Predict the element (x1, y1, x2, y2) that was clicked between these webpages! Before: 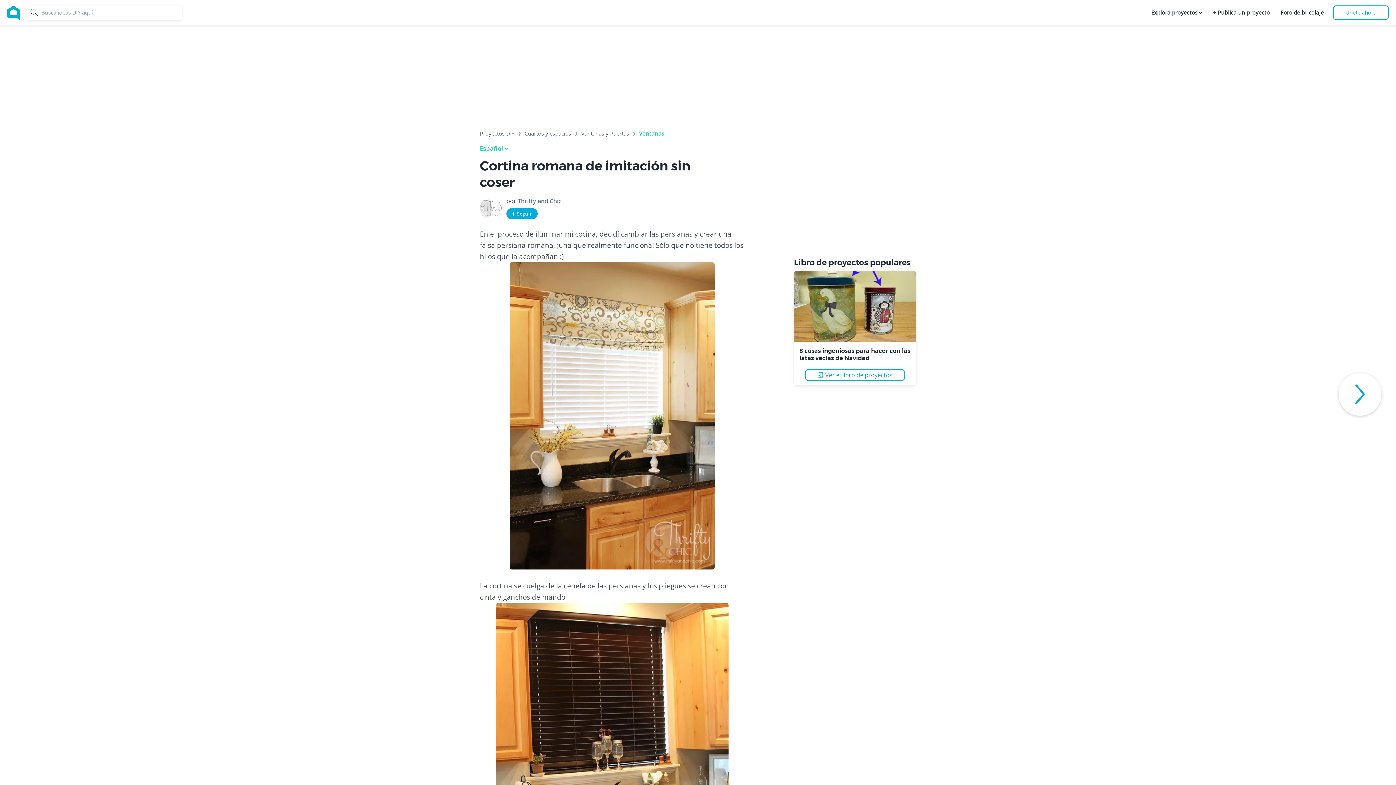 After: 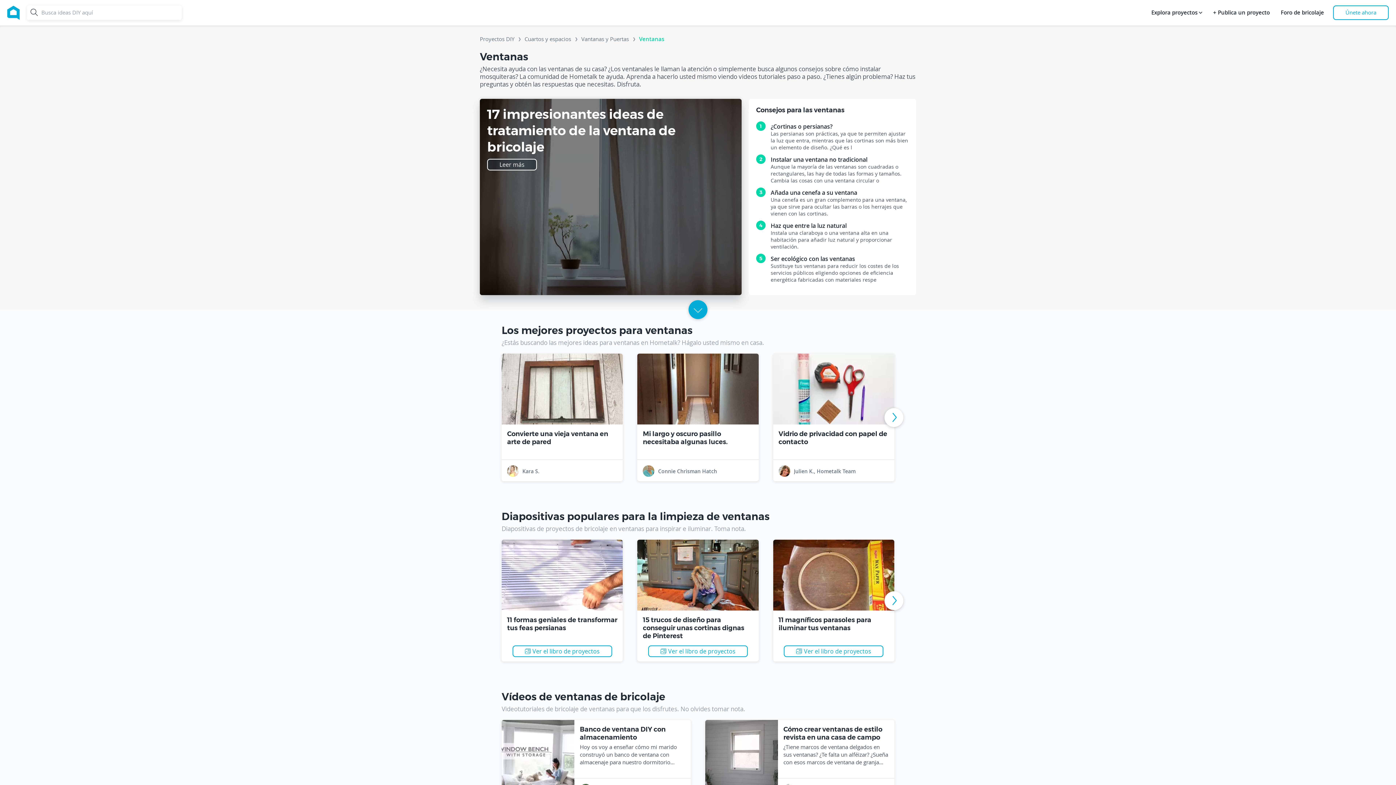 Action: label: Ventanas bbox: (639, 130, 664, 139)